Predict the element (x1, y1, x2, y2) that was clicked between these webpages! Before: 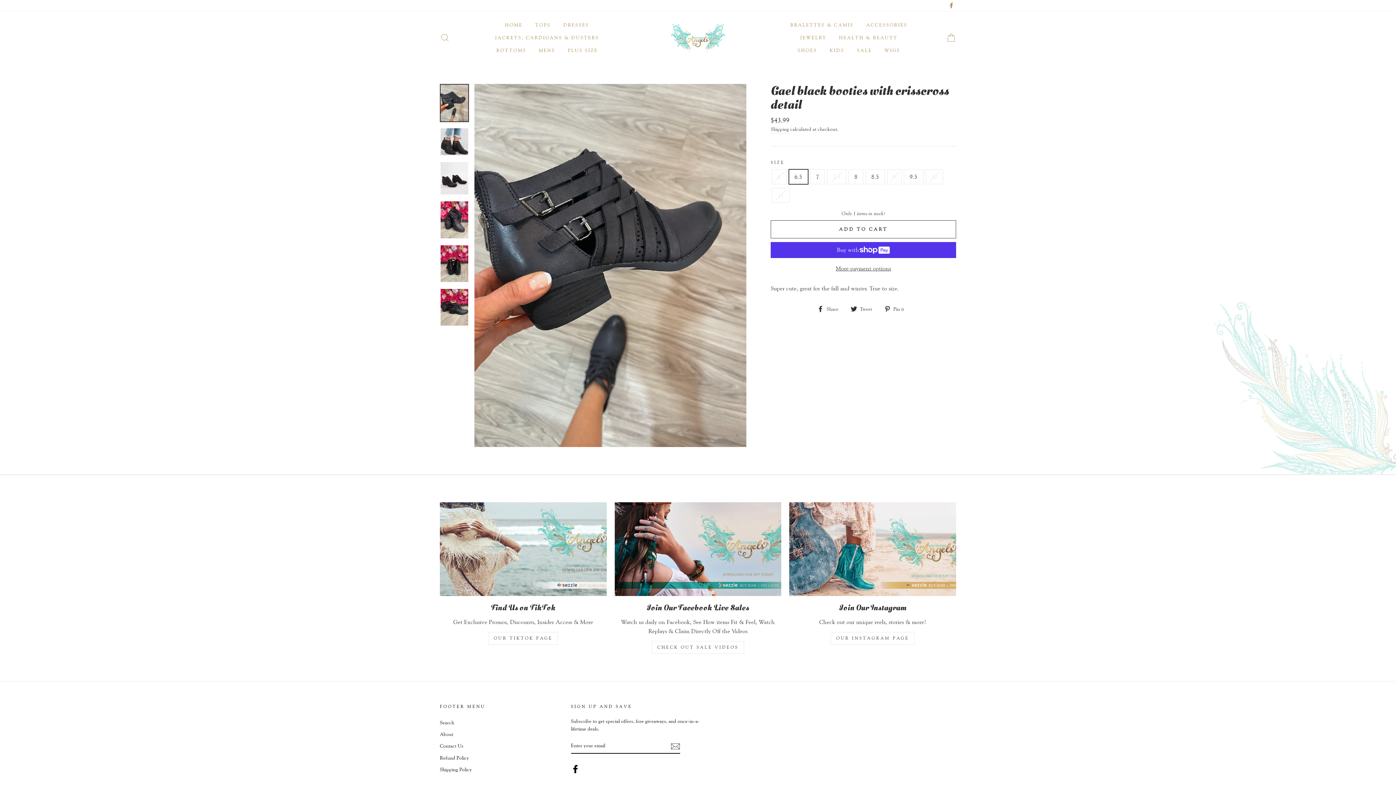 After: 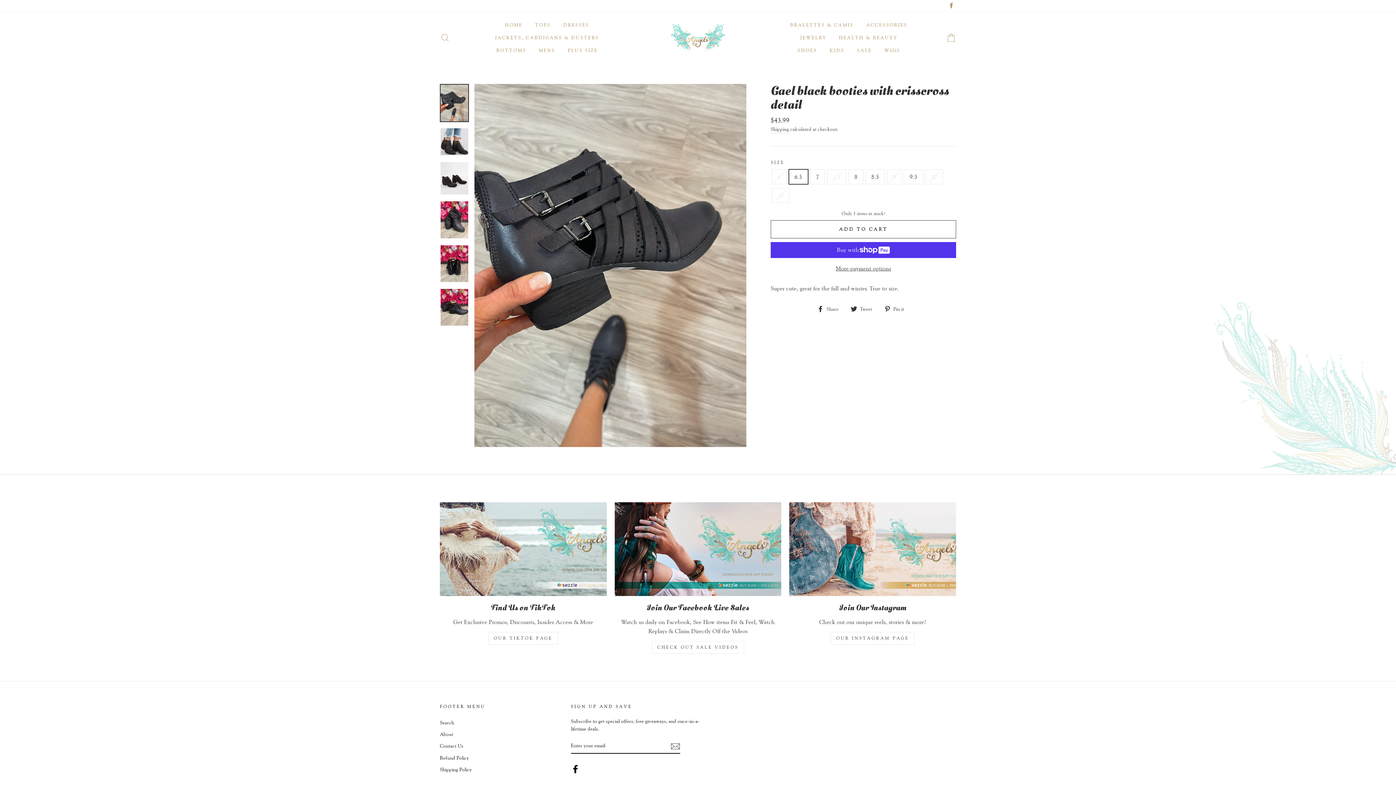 Action: bbox: (571, 764, 579, 773) label: Facebook